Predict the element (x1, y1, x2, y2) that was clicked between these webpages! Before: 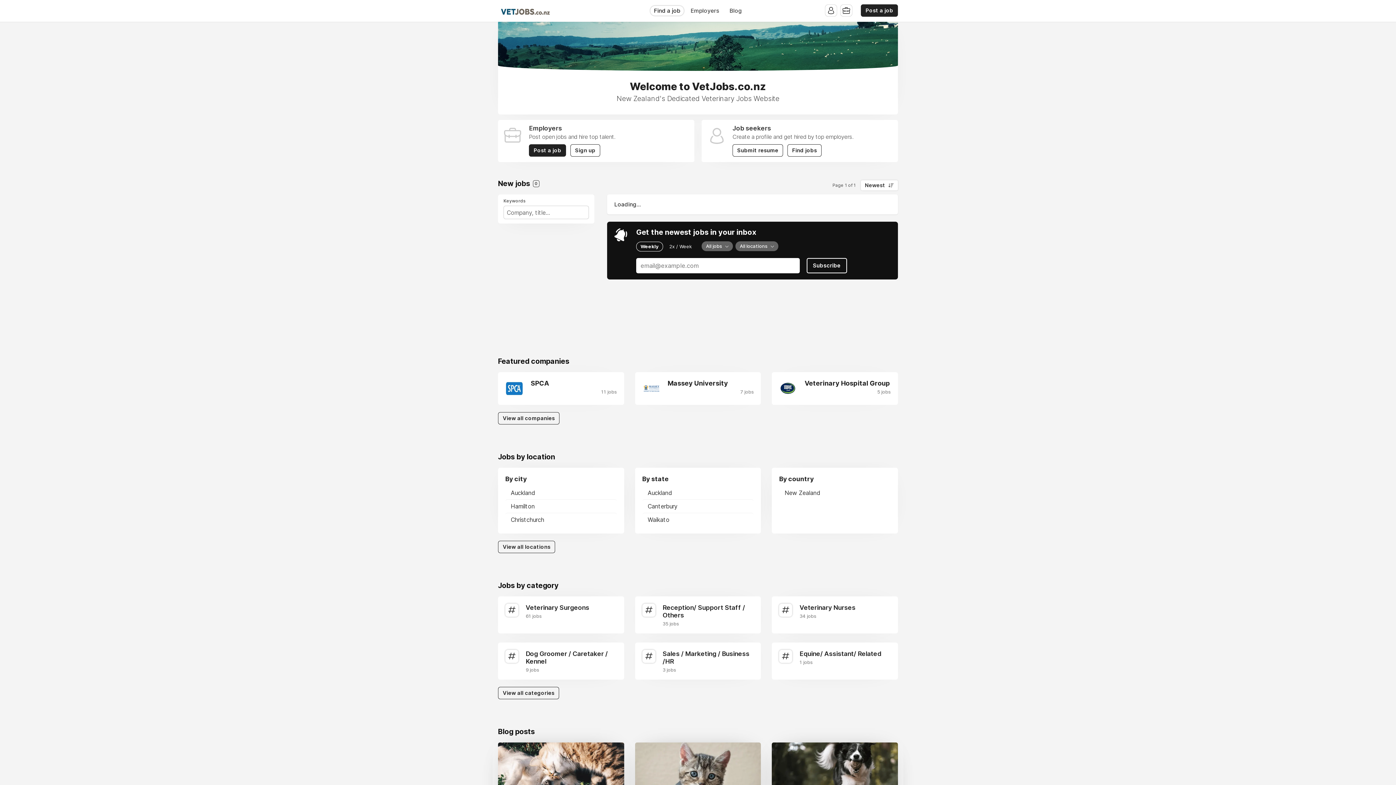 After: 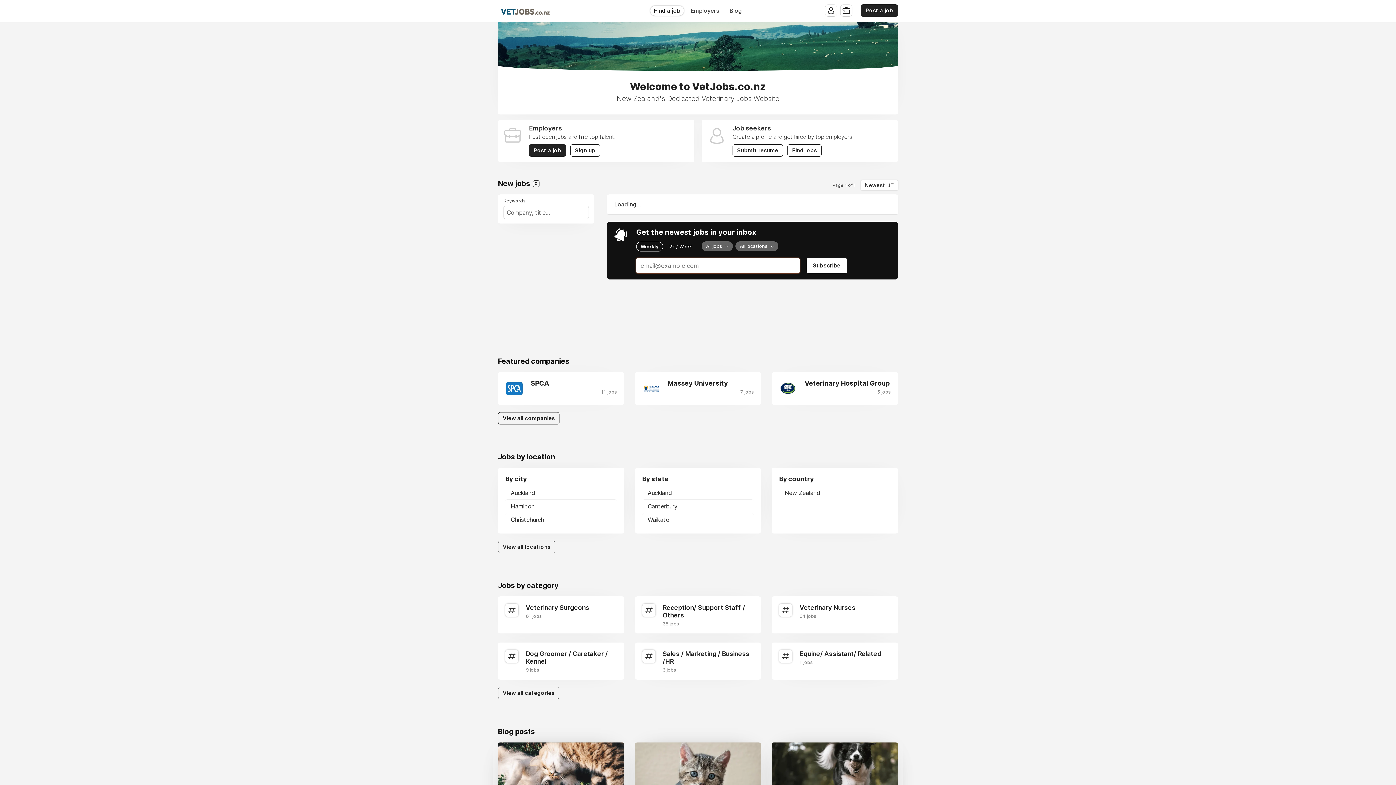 Action: label: Subscribe bbox: (806, 258, 847, 273)